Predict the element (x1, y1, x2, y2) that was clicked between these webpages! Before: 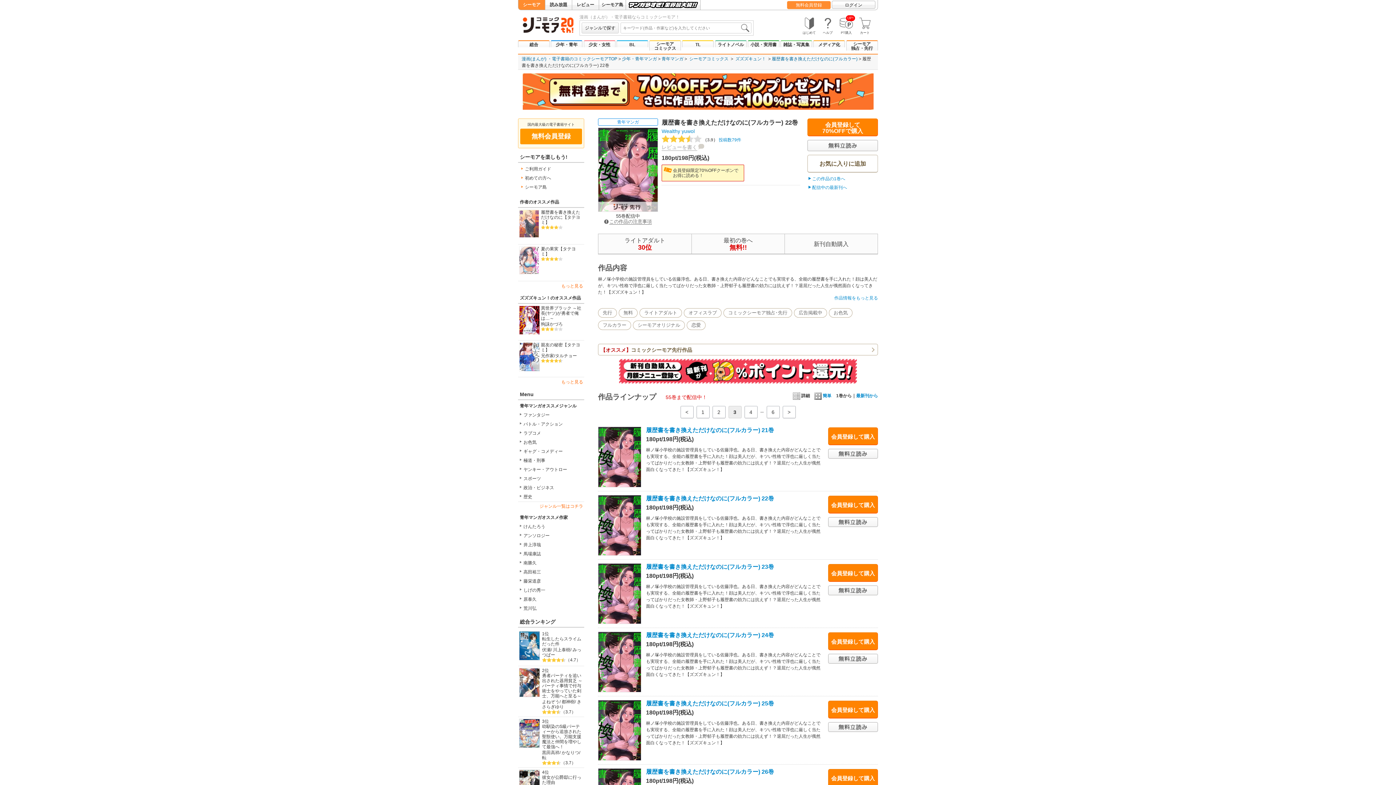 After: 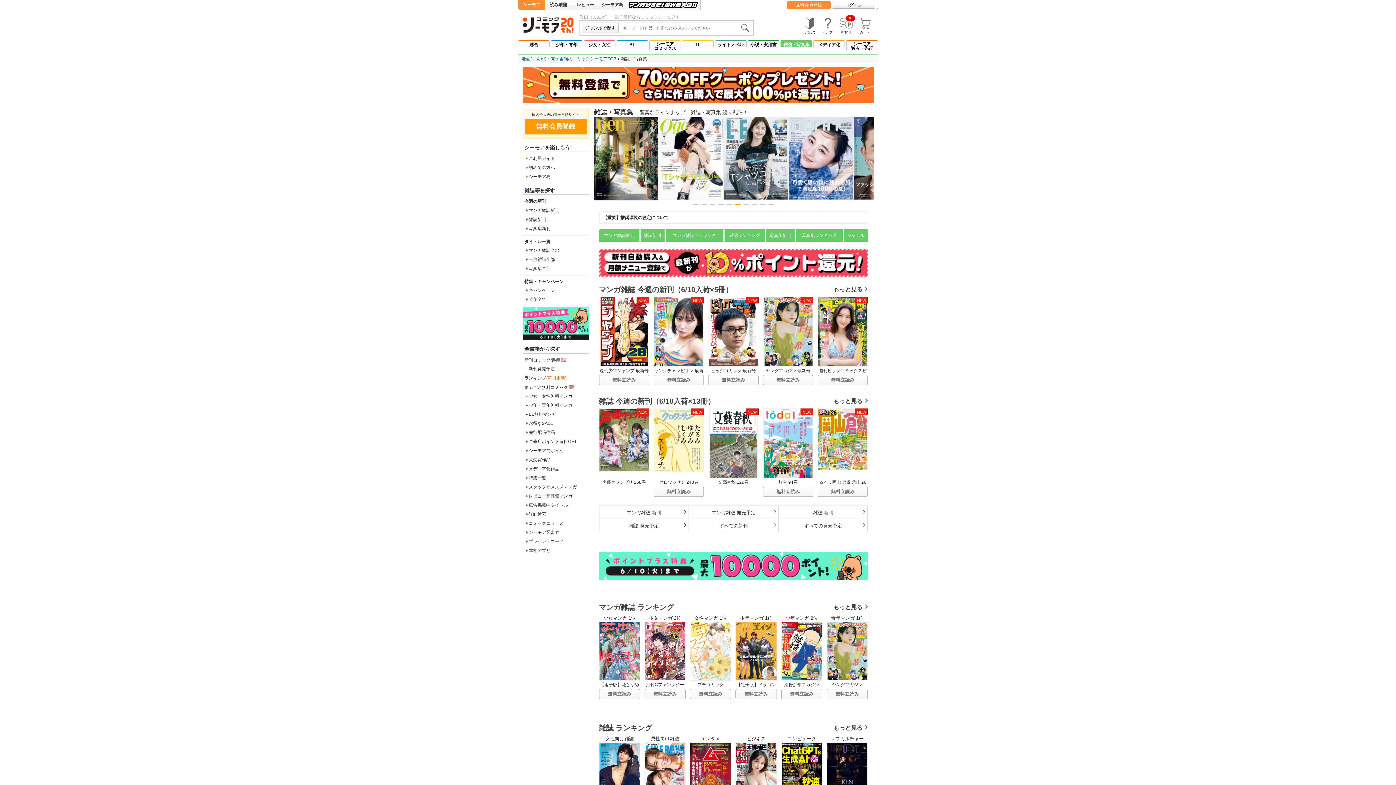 Action: bbox: (780, 40, 812, 47) label: 雑誌・写真集